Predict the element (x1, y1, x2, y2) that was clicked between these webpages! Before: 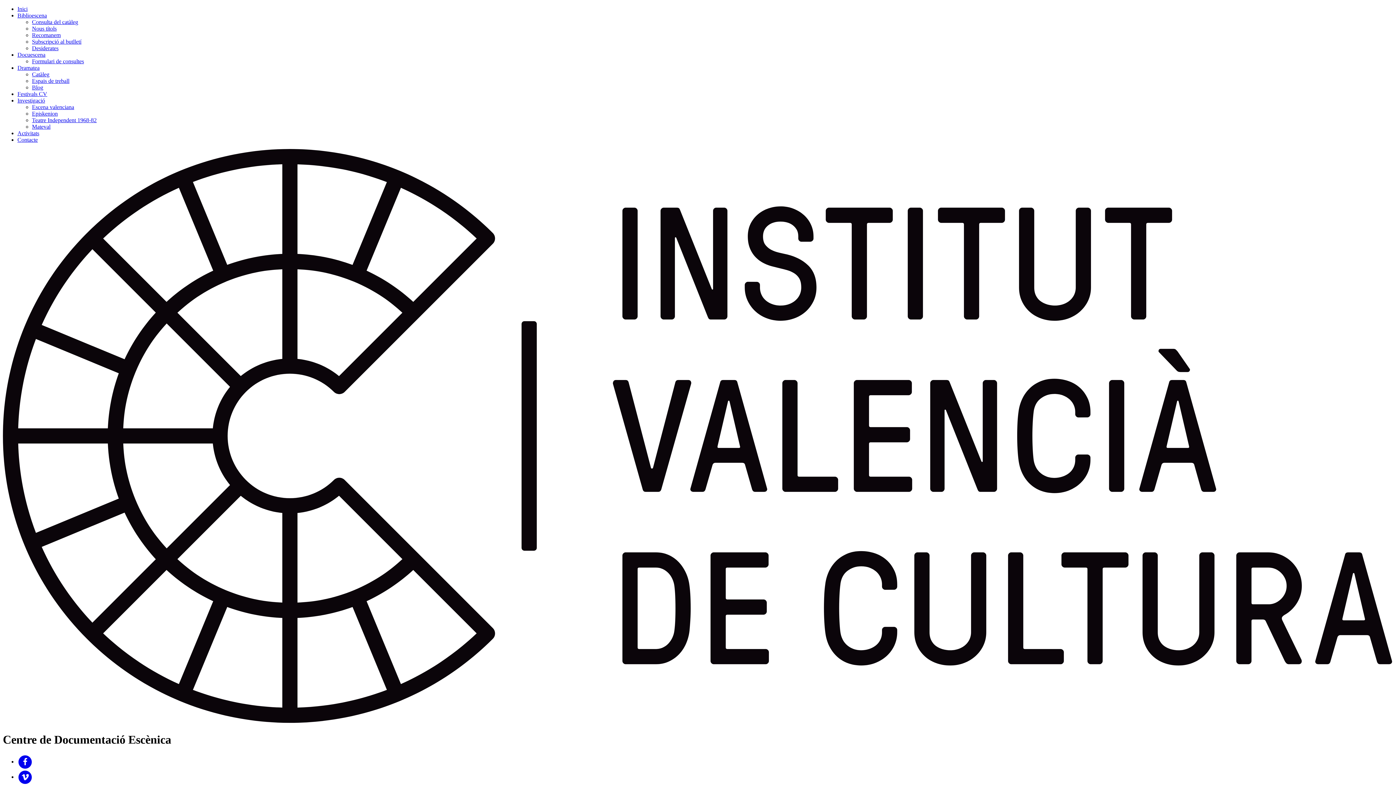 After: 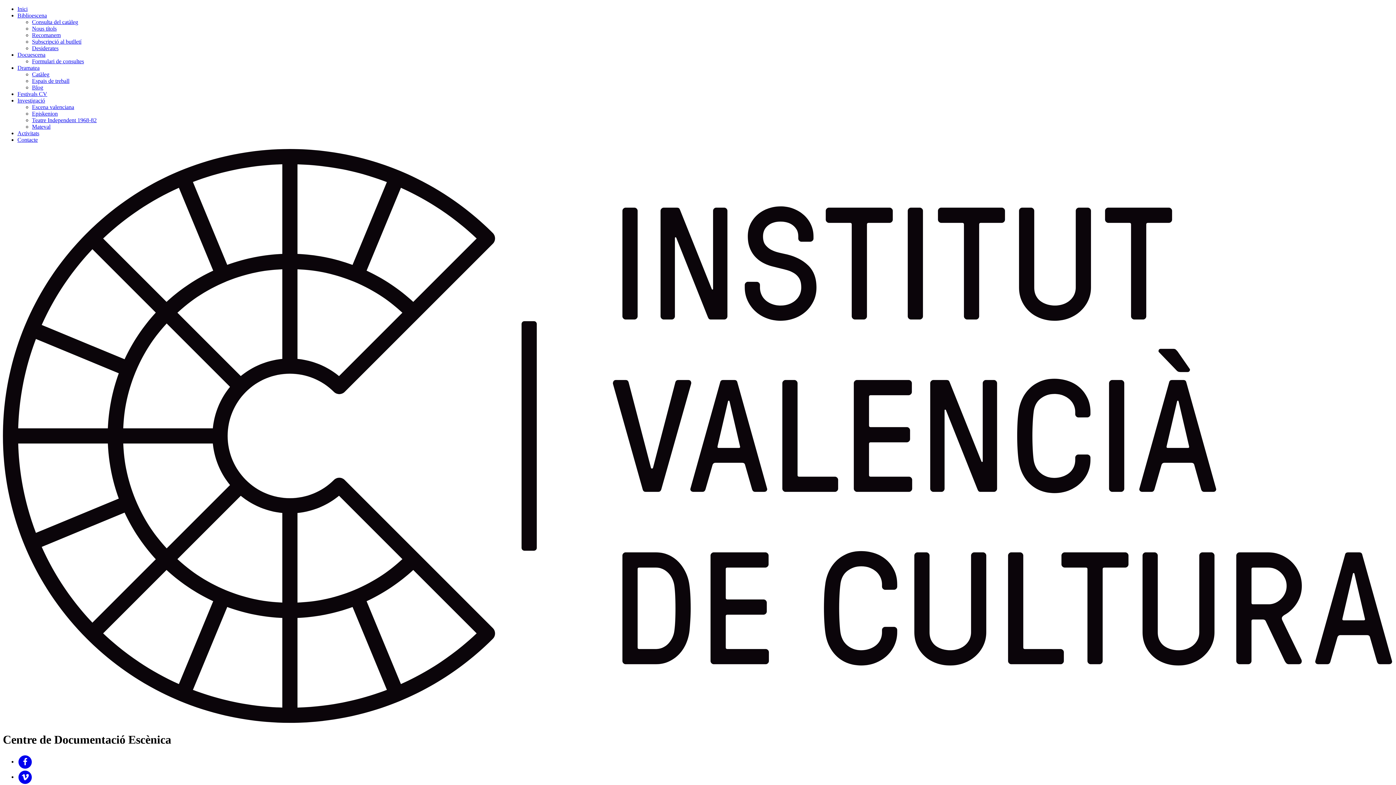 Action: bbox: (17, 90, 47, 97) label: Festivals CV